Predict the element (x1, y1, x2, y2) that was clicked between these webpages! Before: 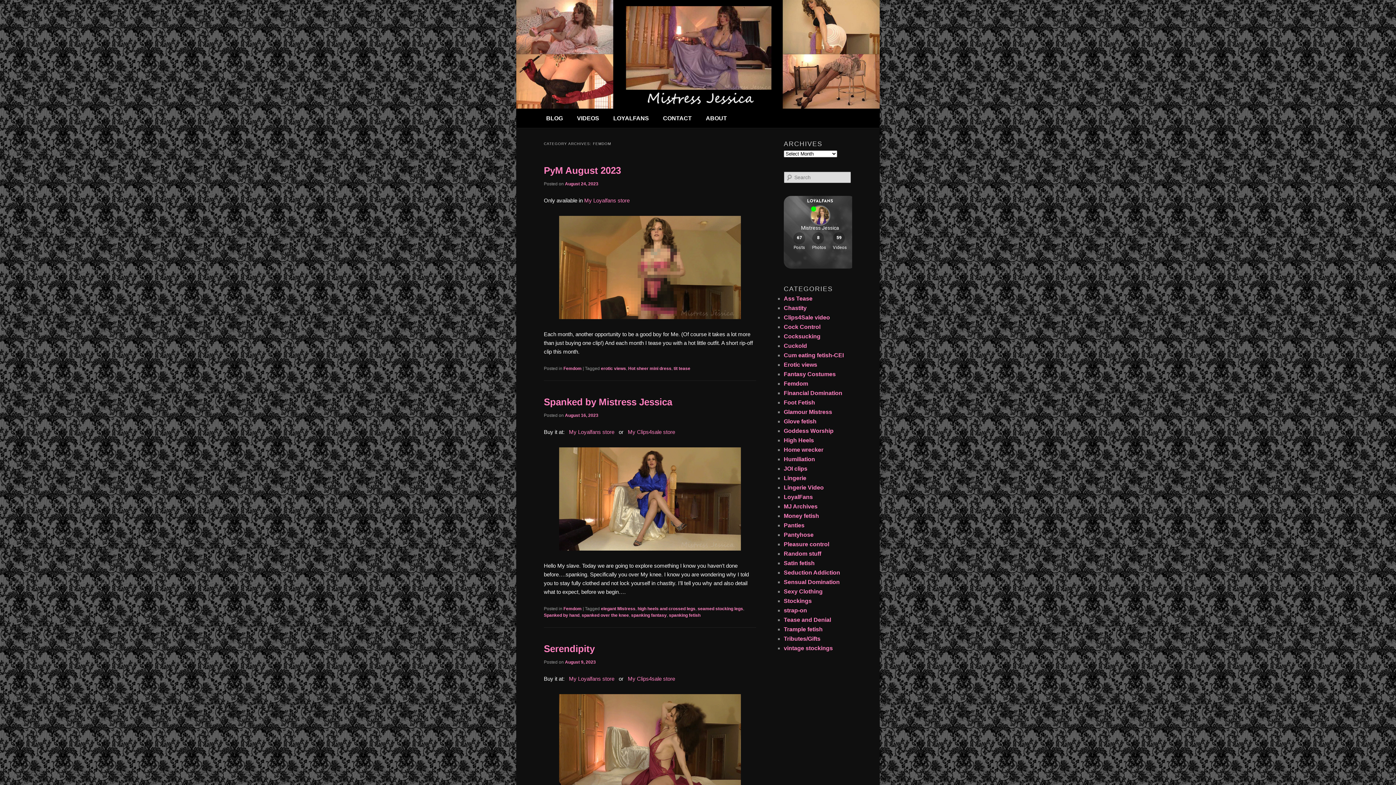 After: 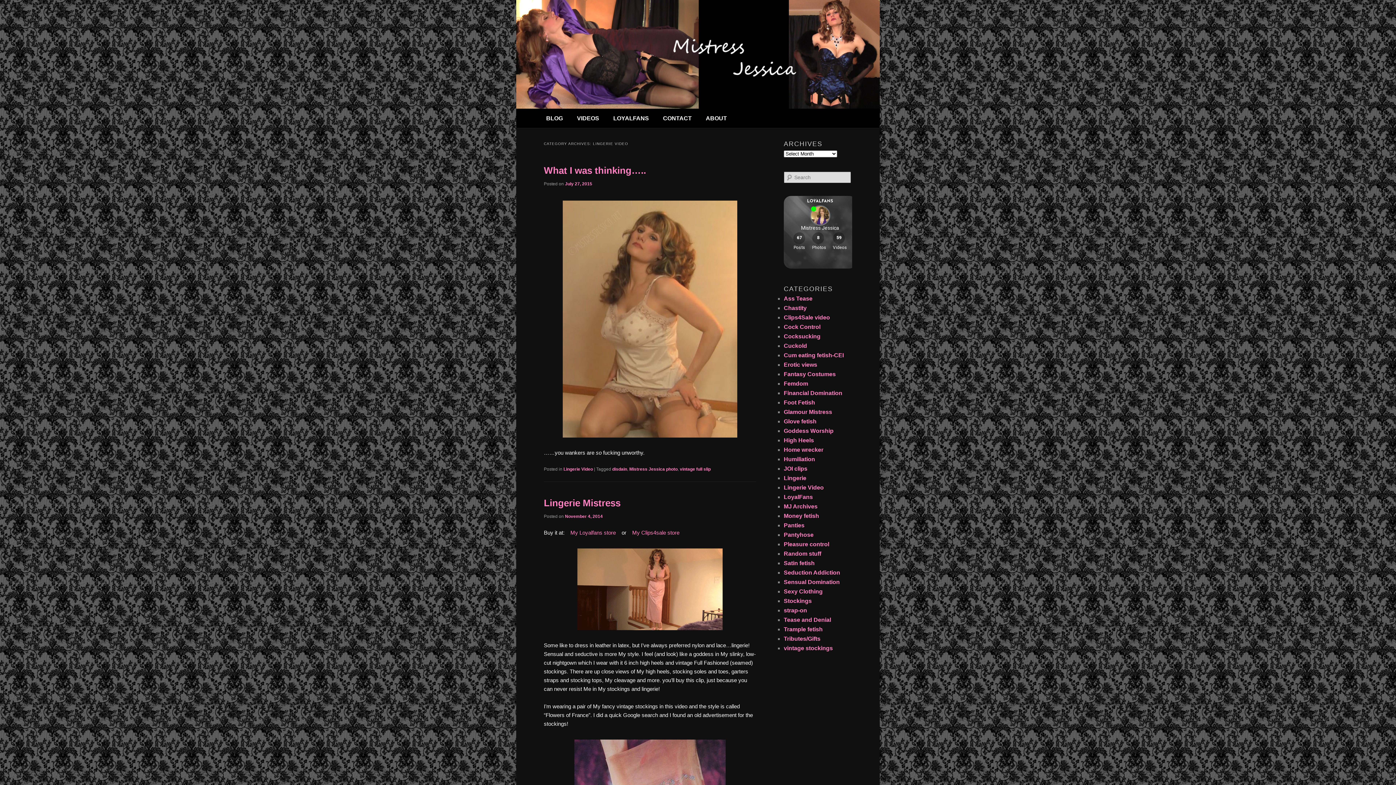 Action: label: Lingerie Video bbox: (784, 484, 824, 490)